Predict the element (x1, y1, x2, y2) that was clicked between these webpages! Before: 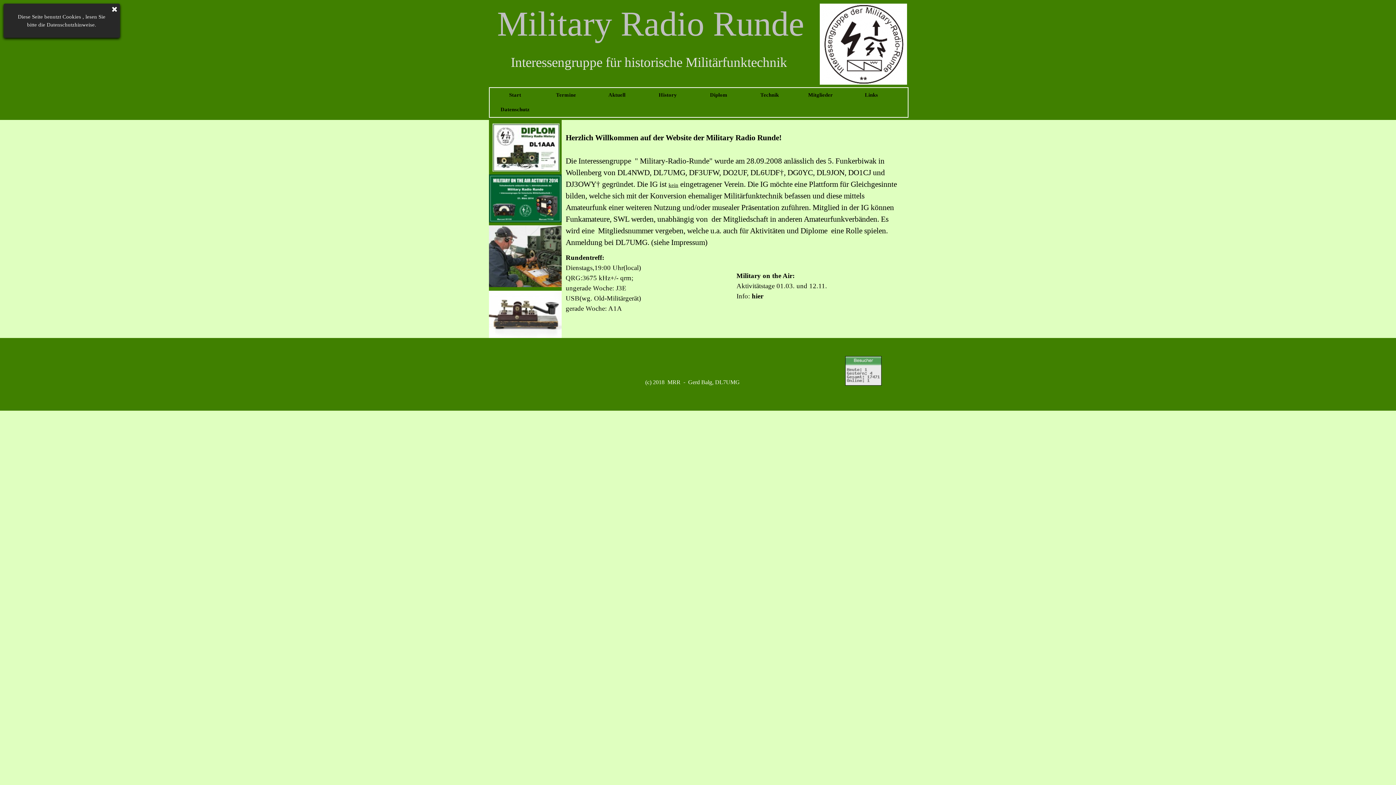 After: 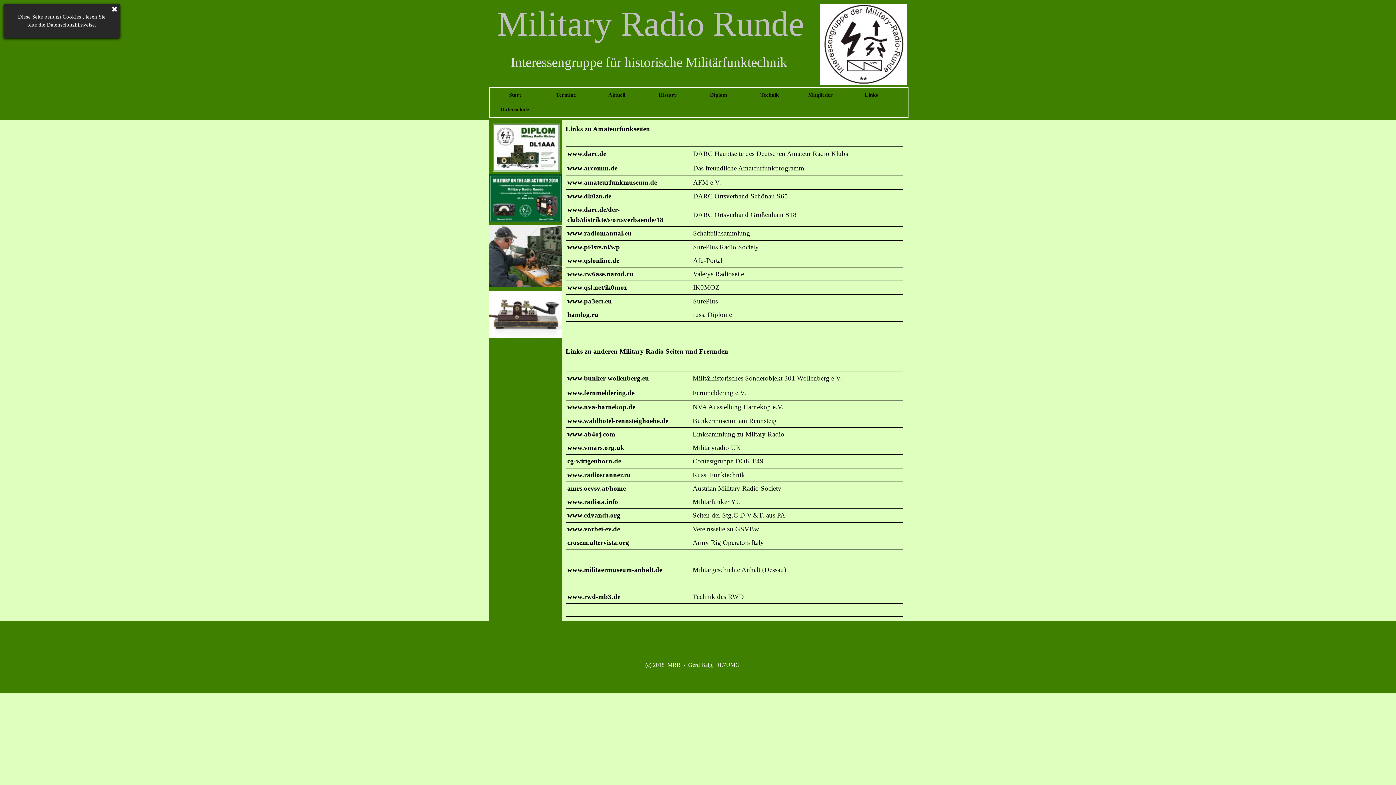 Action: bbox: (848, 88, 895, 102) label: Links